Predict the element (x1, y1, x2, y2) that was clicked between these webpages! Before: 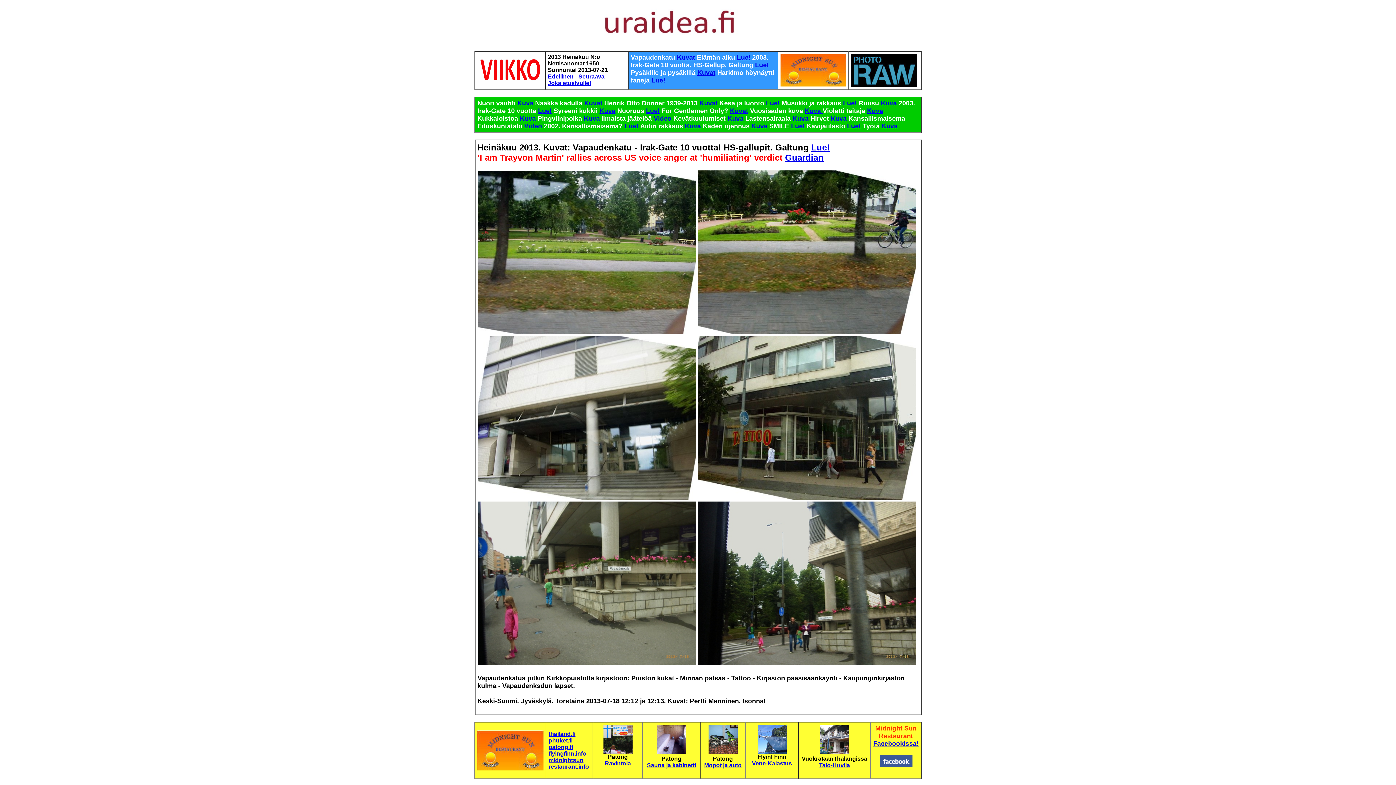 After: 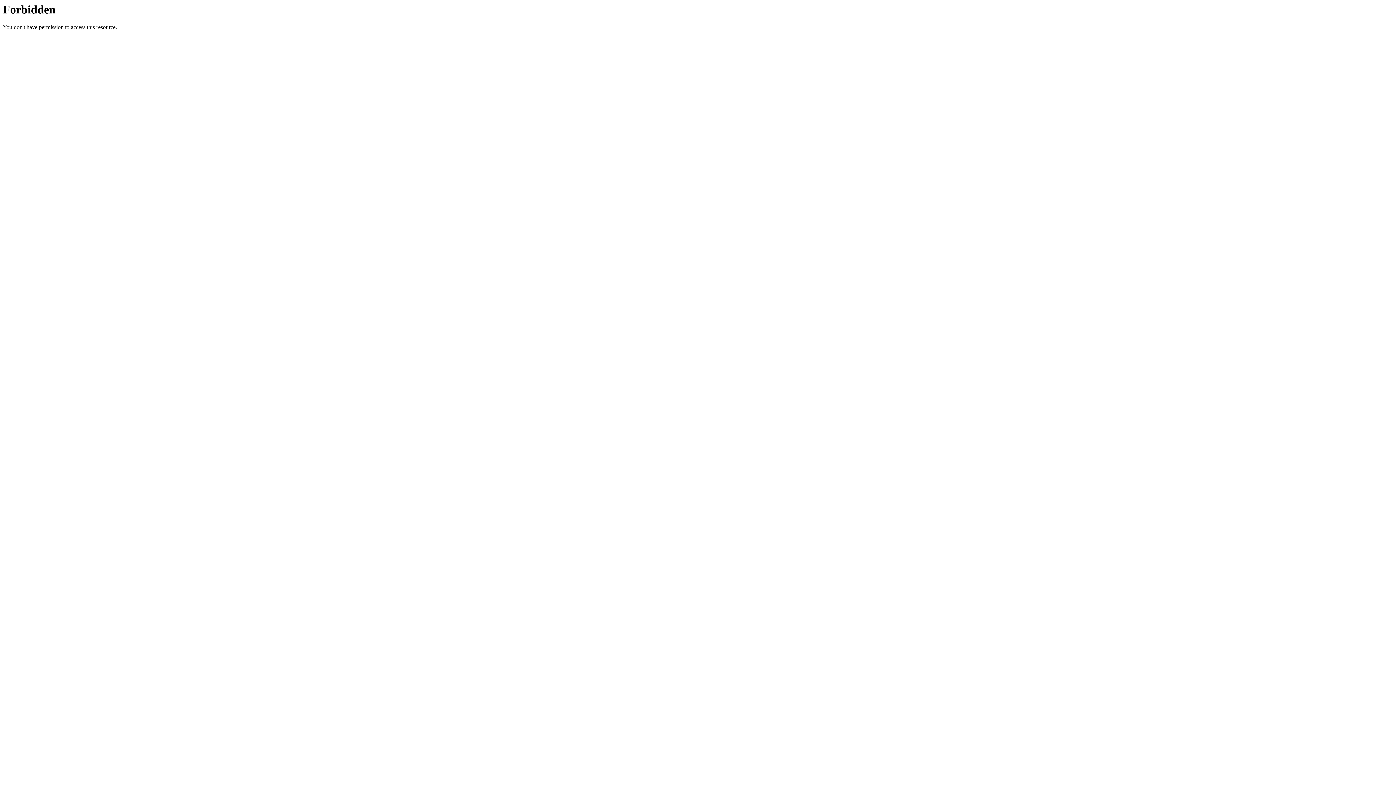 Action: label: 
 bbox: (757, 749, 786, 755)